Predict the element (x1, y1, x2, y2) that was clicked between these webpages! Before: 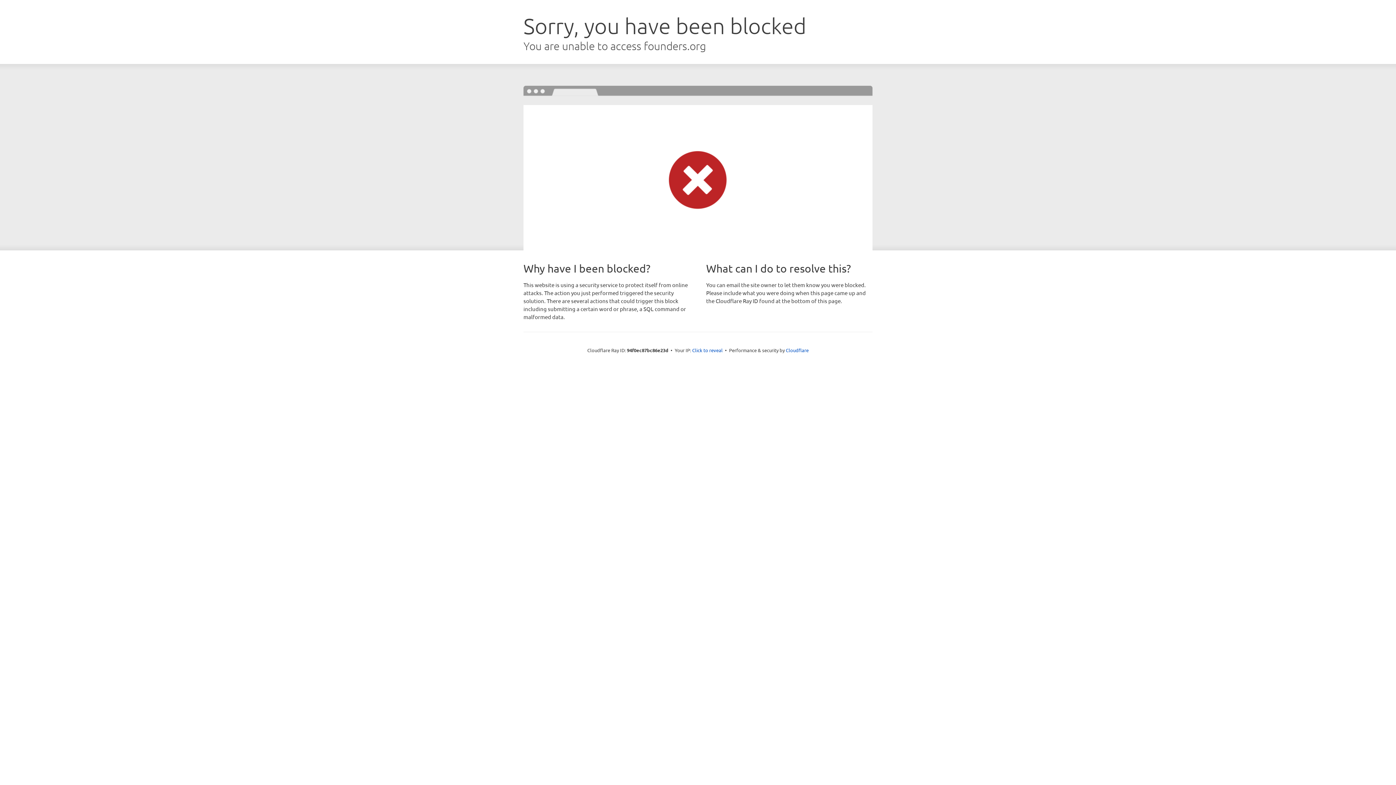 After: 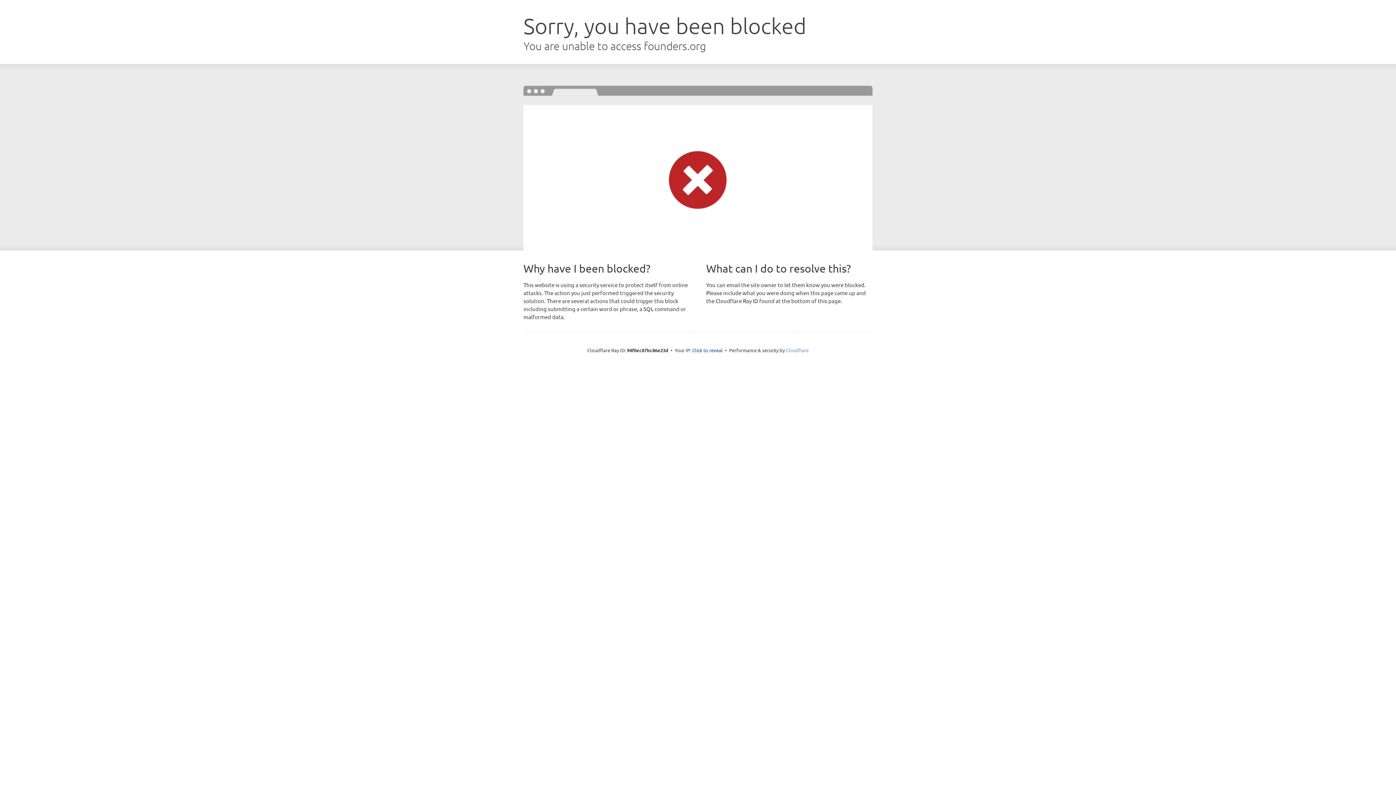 Action: bbox: (786, 347, 808, 353) label: Cloudflare